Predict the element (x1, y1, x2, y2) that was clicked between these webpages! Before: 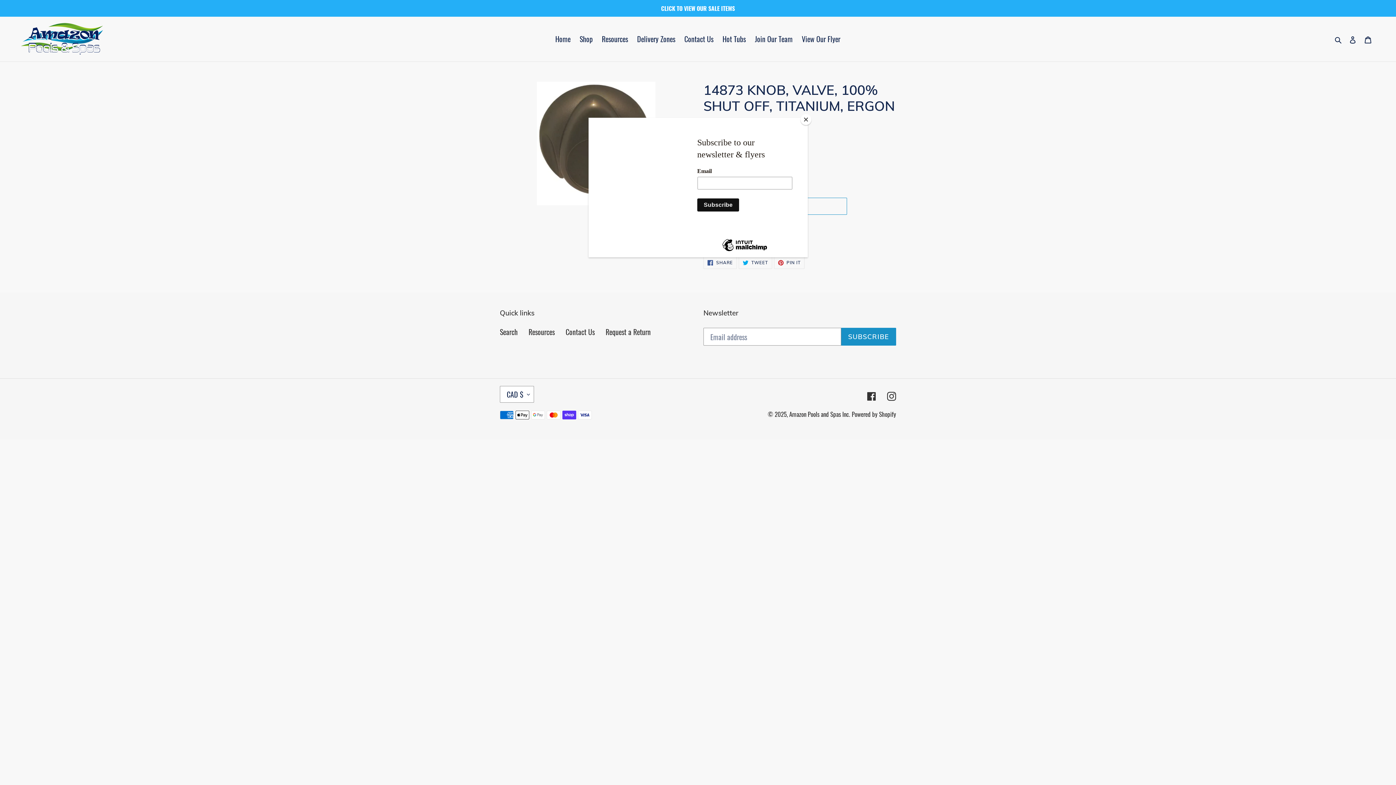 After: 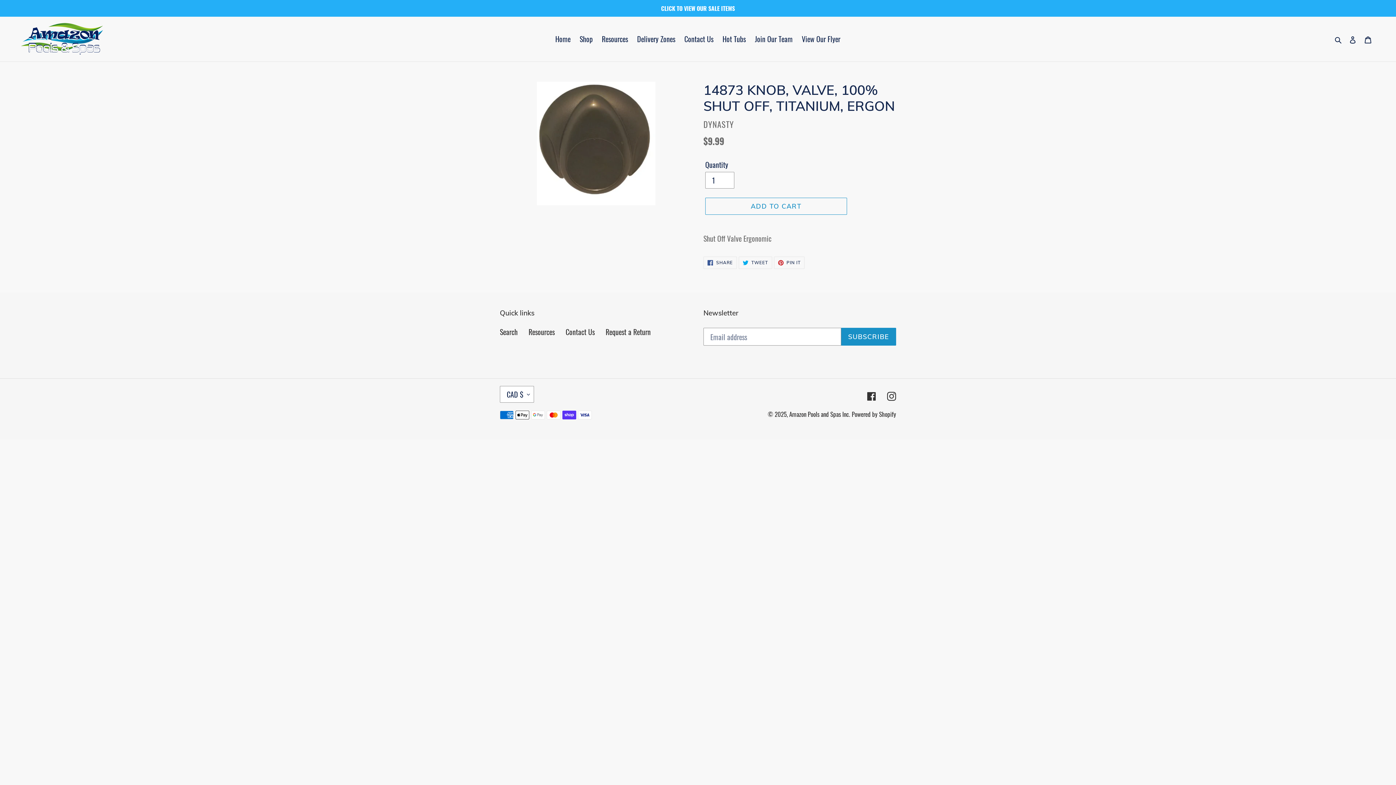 Action: bbox: (800, 114, 811, 125) label: Close